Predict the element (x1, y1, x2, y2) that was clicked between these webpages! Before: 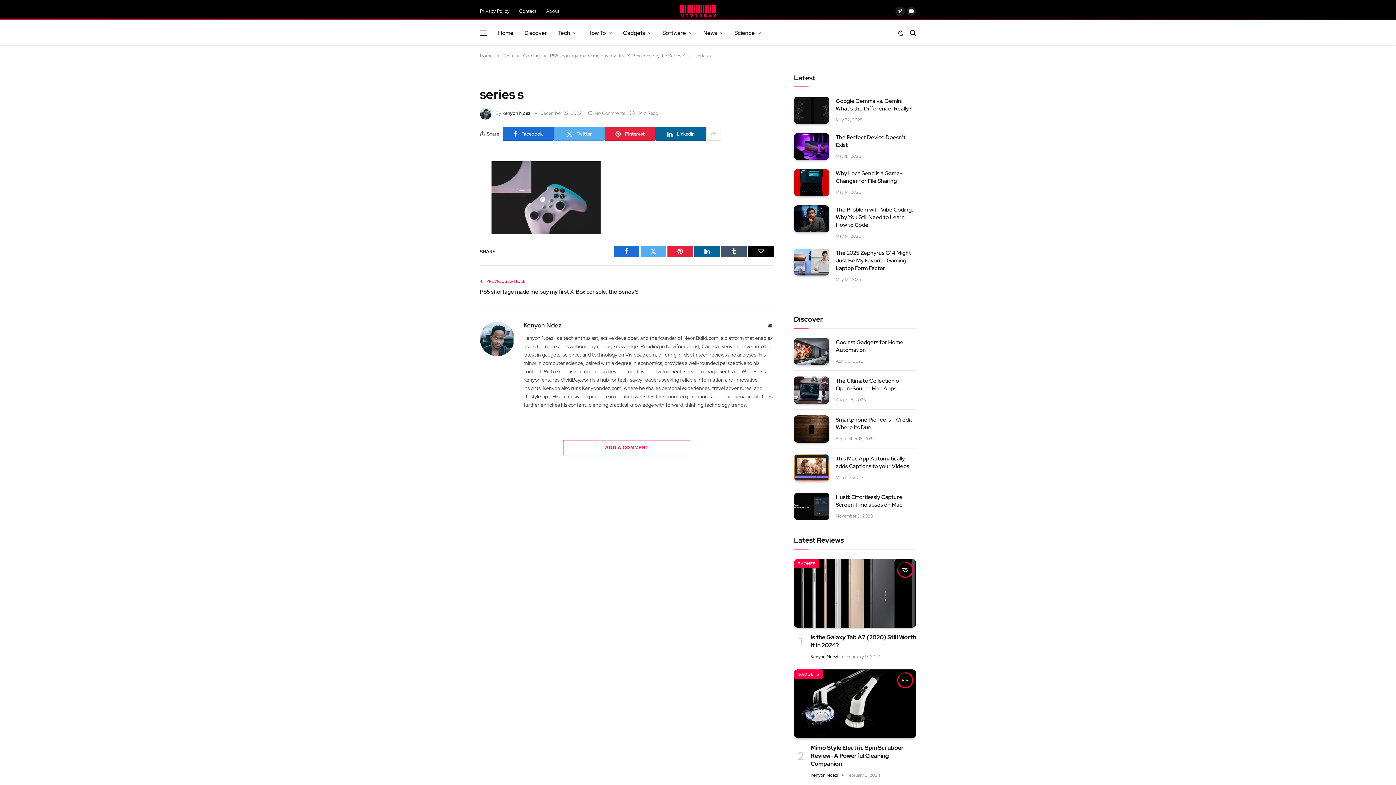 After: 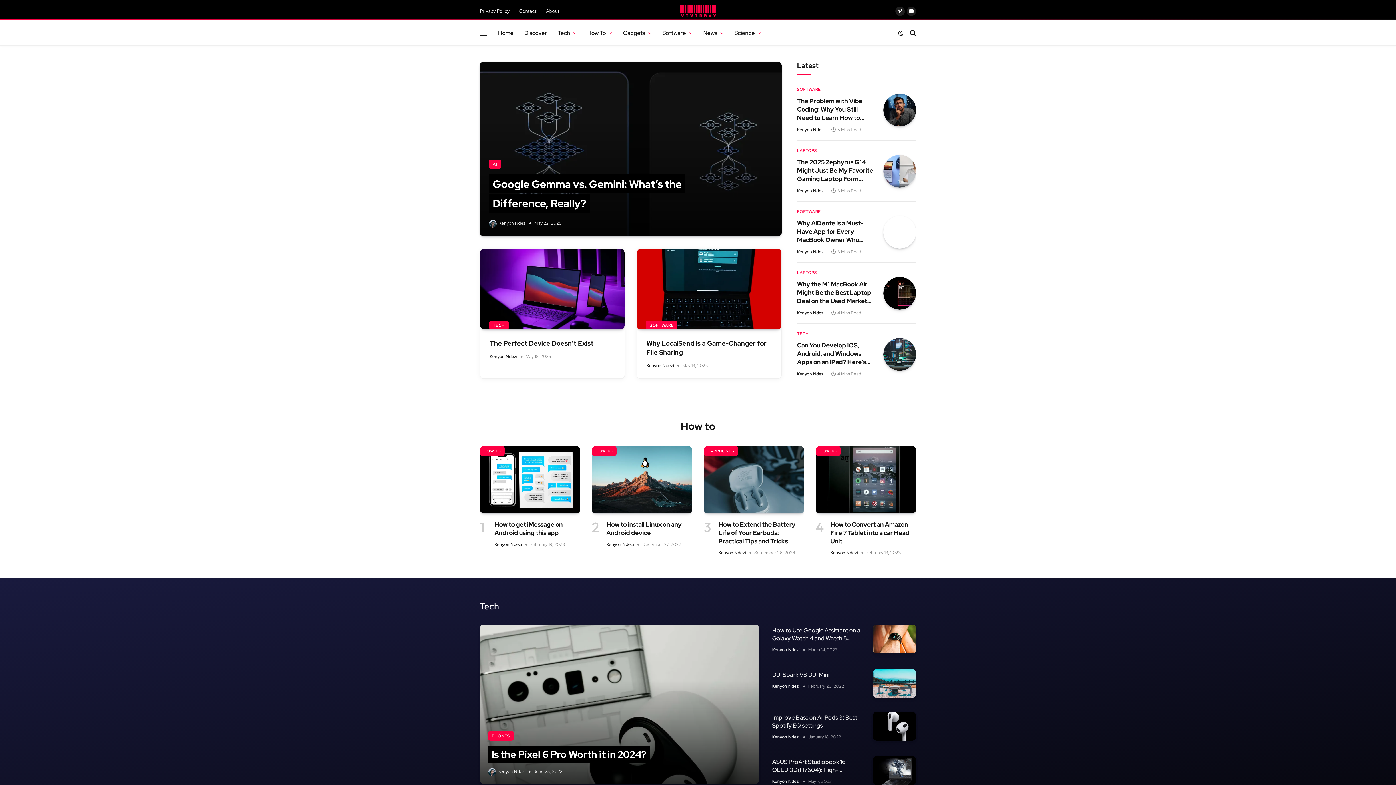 Action: bbox: (766, 322, 773, 329) label: Website